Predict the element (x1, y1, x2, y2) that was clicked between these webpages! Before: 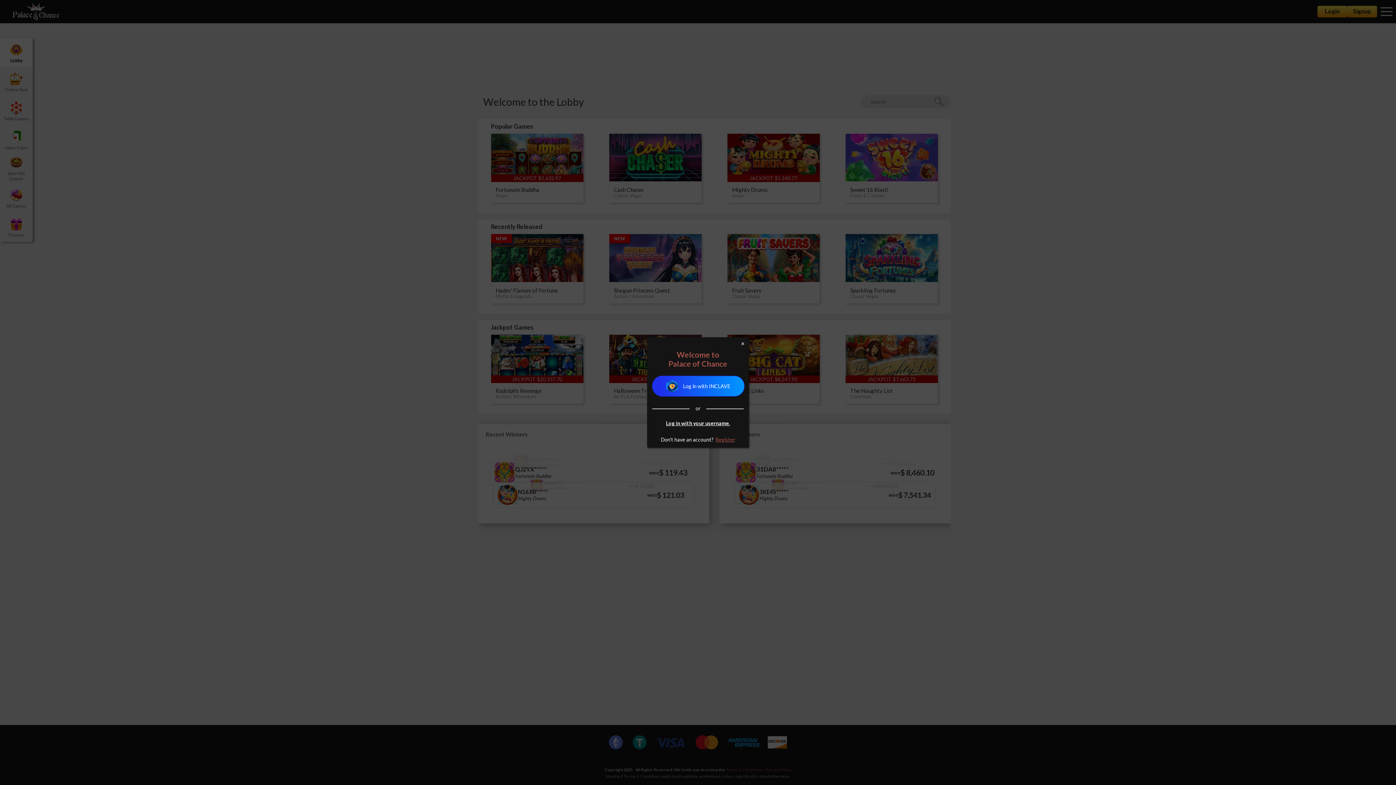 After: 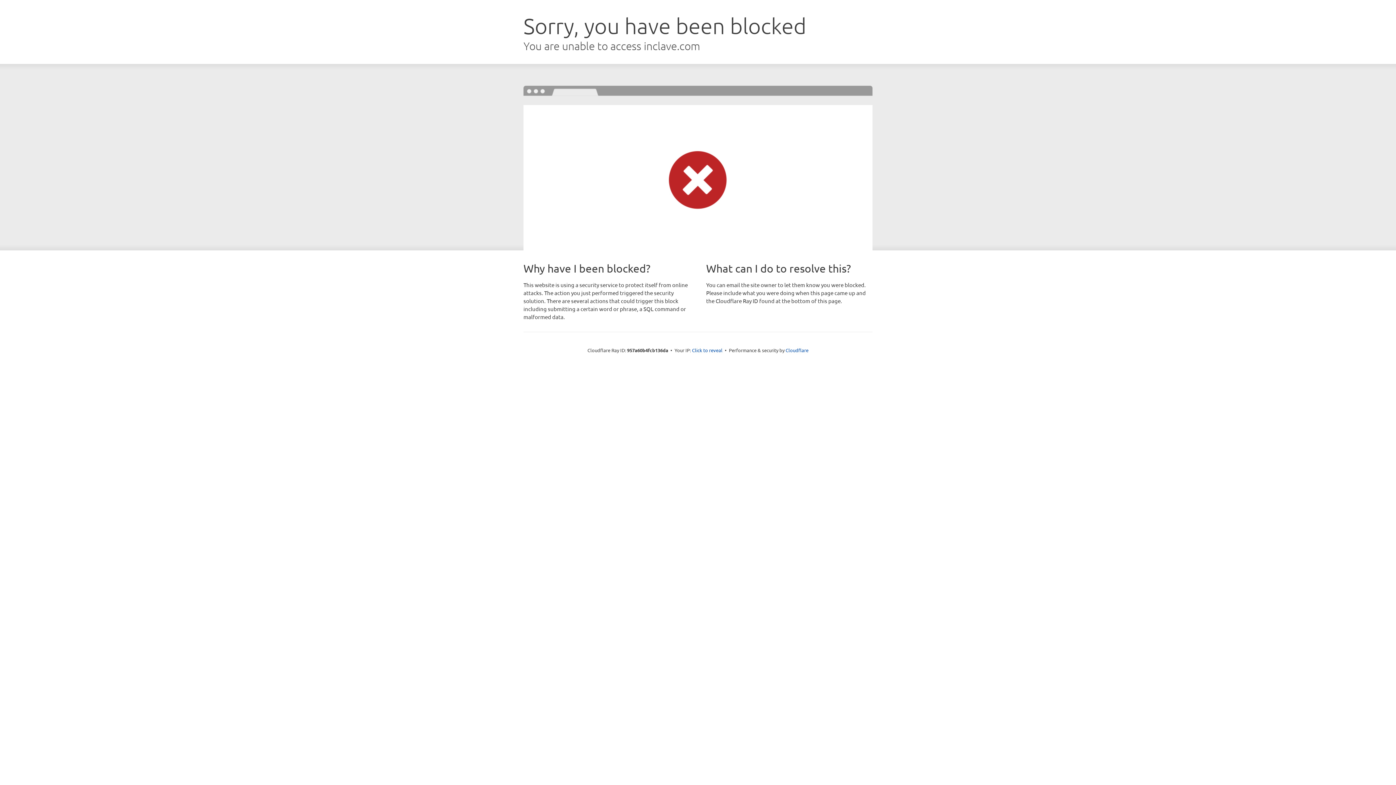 Action: label: Log in with INCLAVE bbox: (652, 376, 744, 396)